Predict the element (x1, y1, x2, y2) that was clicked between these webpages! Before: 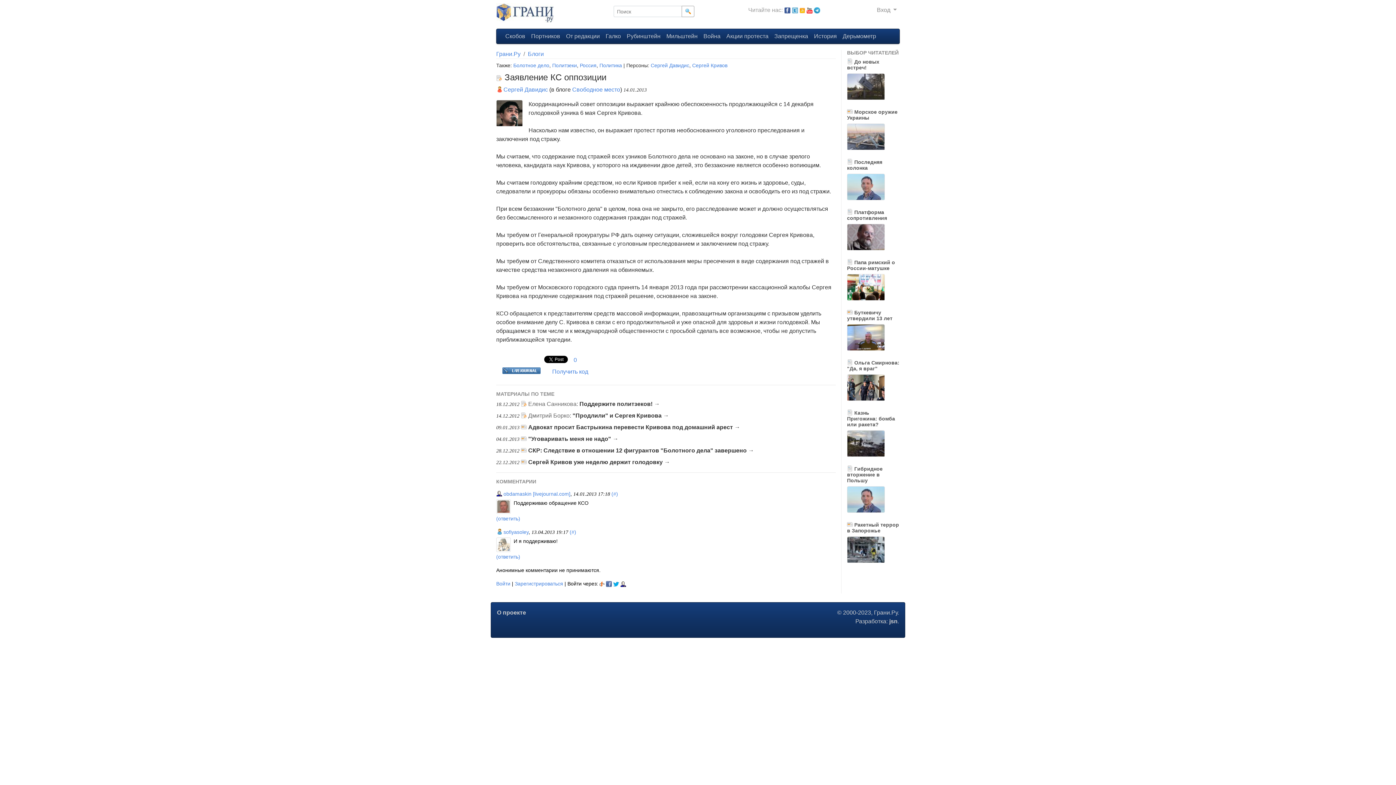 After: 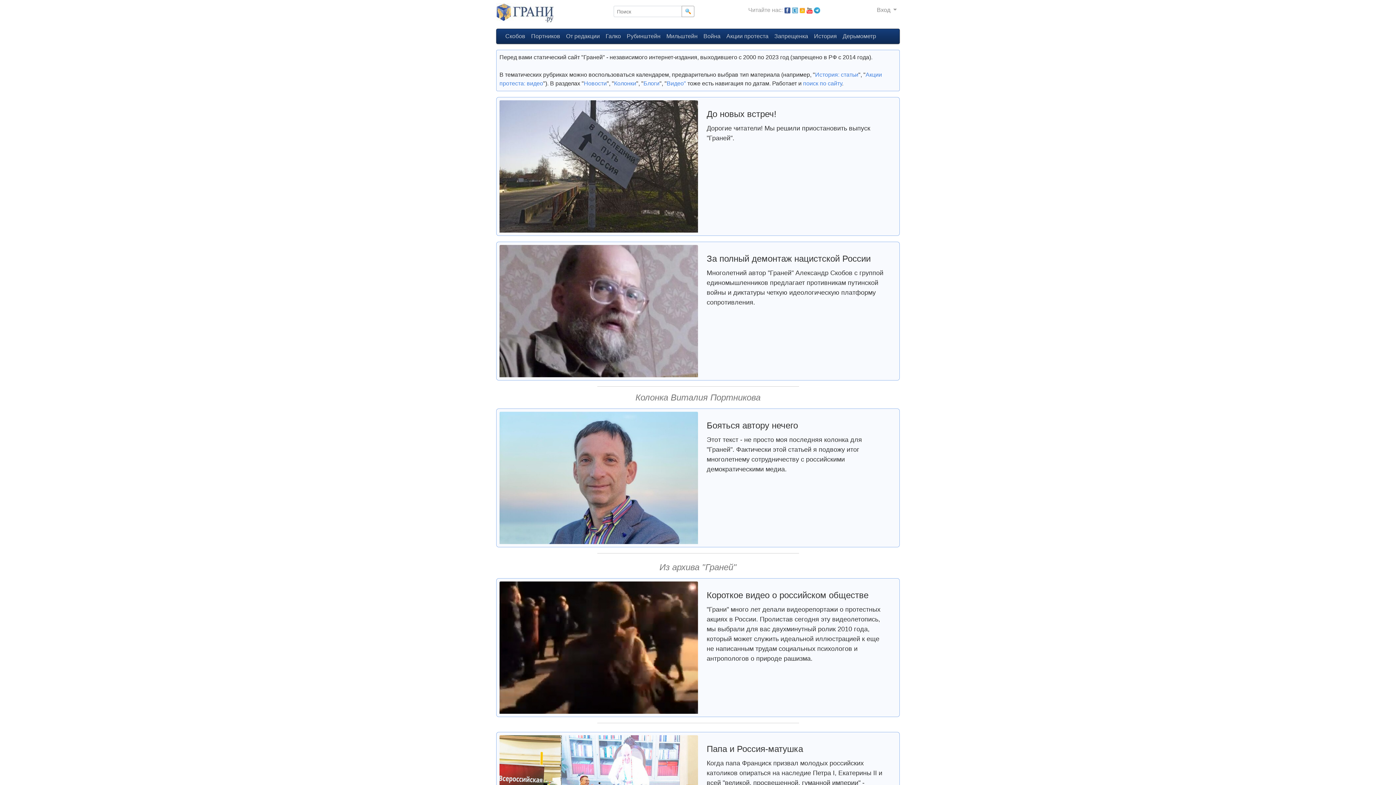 Action: bbox: (496, 49, 520, 58) label: Грани.Ру